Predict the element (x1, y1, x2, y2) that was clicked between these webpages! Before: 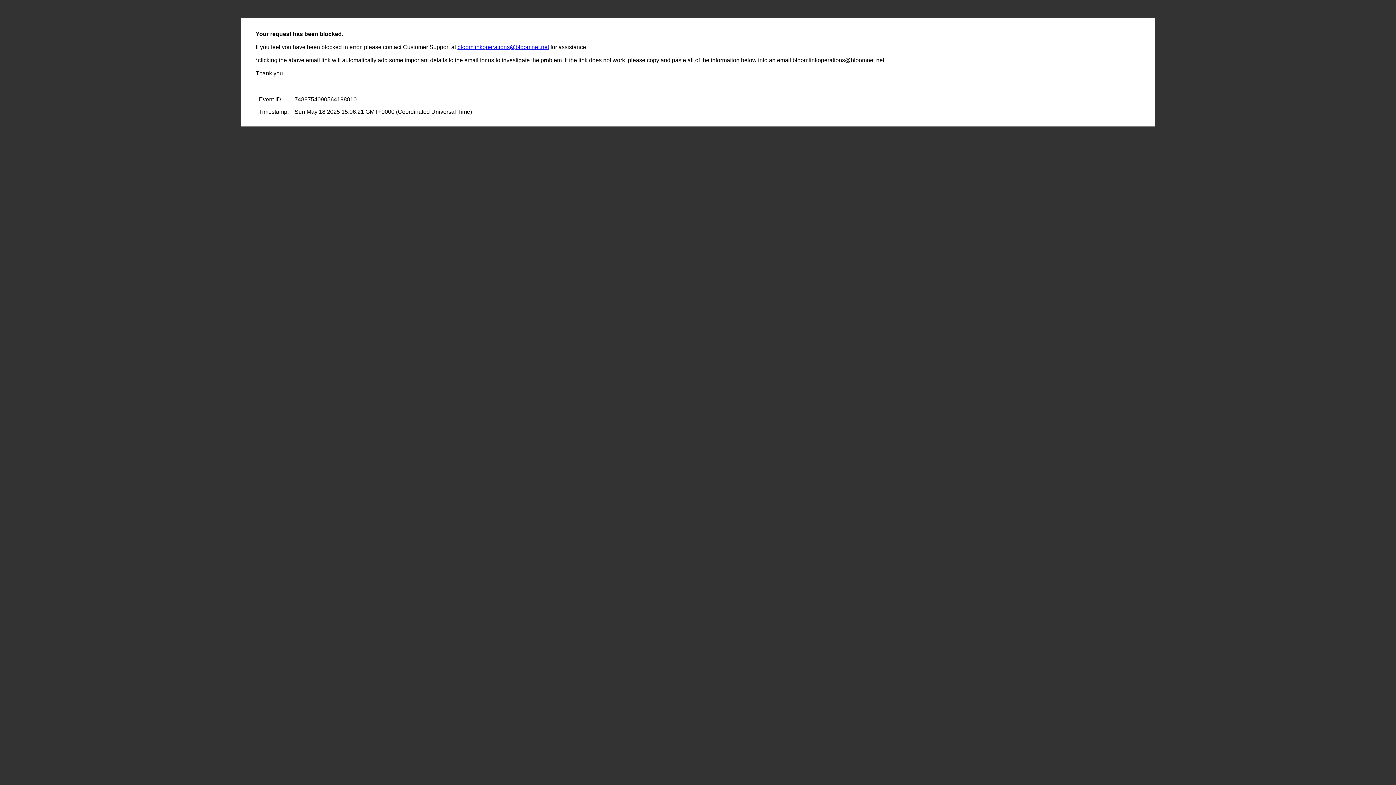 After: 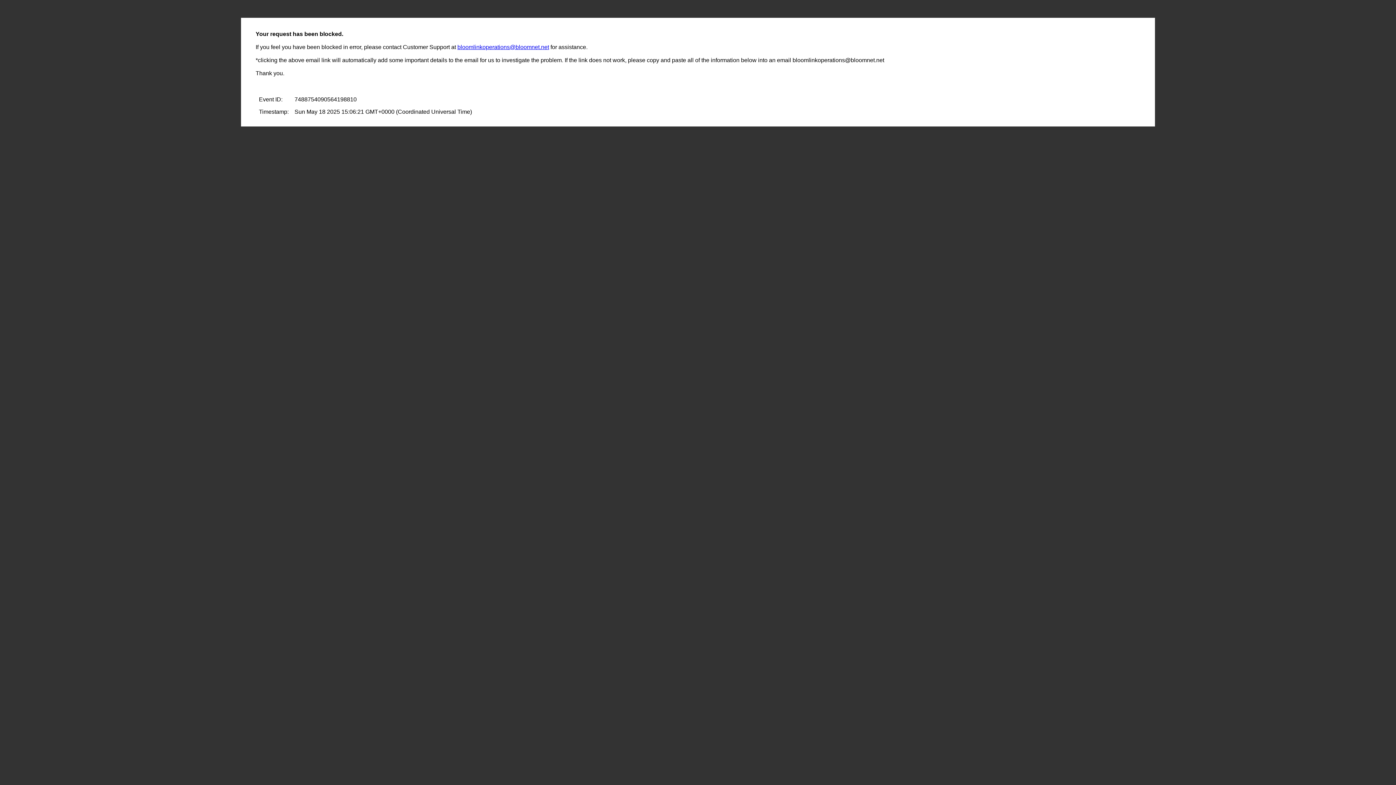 Action: bbox: (457, 44, 549, 50) label: bloomlinkoperations@bloomnet.net